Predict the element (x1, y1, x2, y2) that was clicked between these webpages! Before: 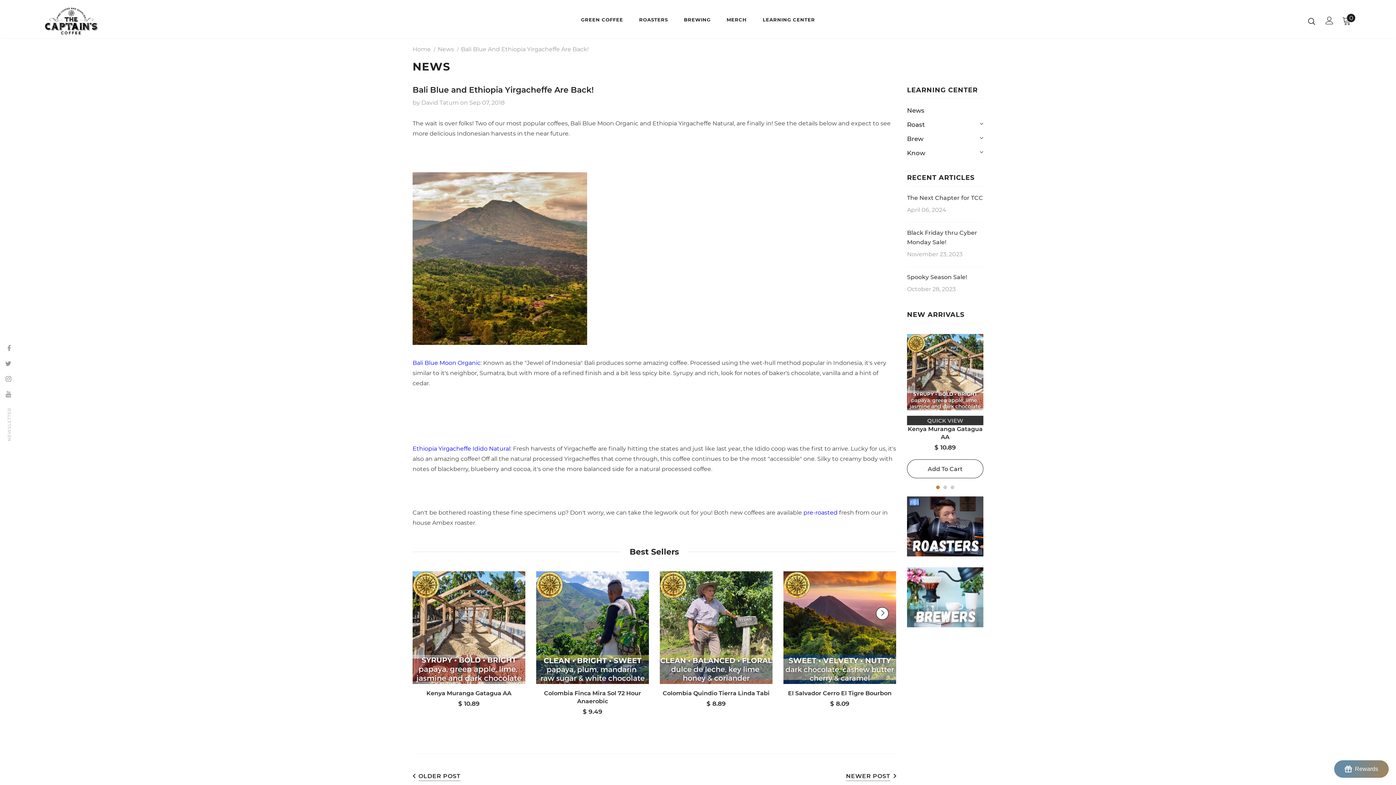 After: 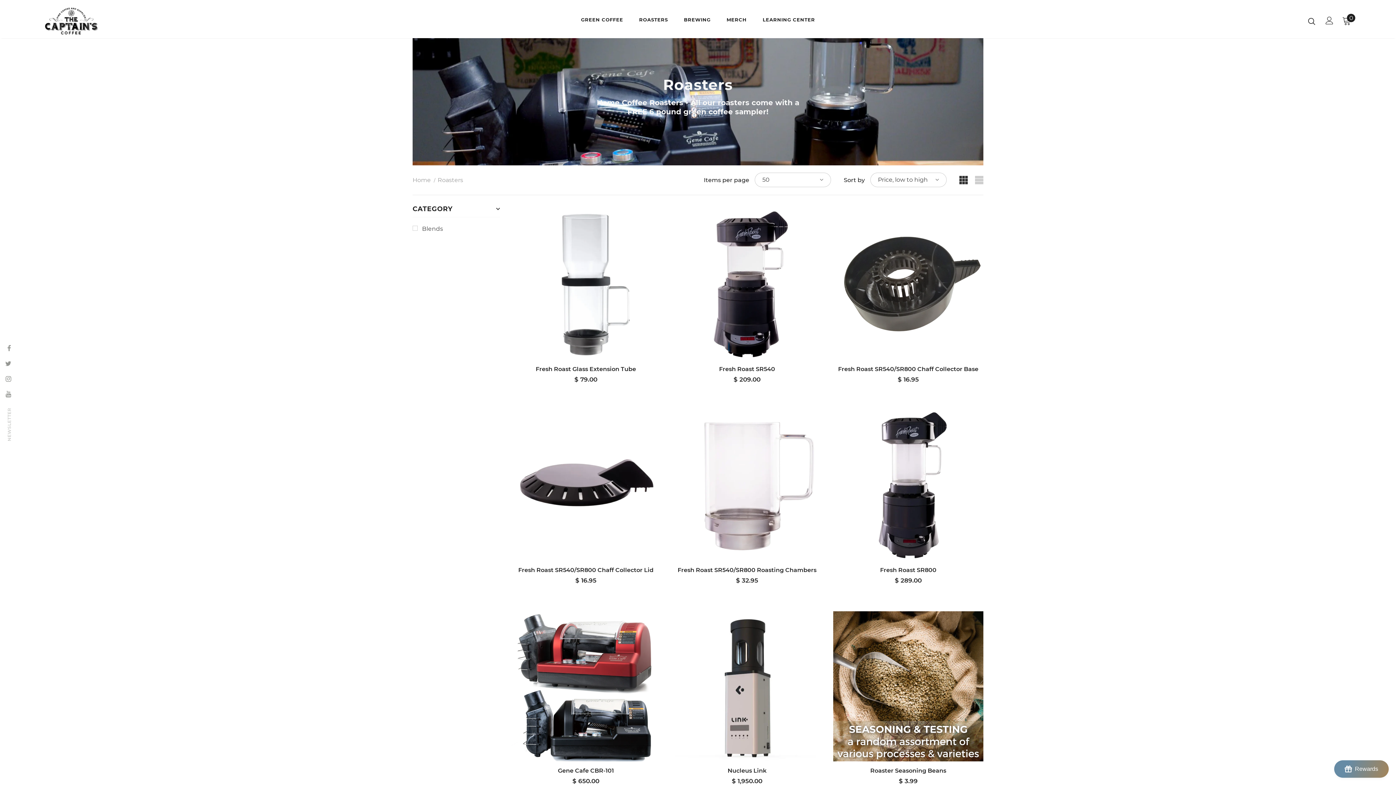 Action: bbox: (907, 496, 983, 556)